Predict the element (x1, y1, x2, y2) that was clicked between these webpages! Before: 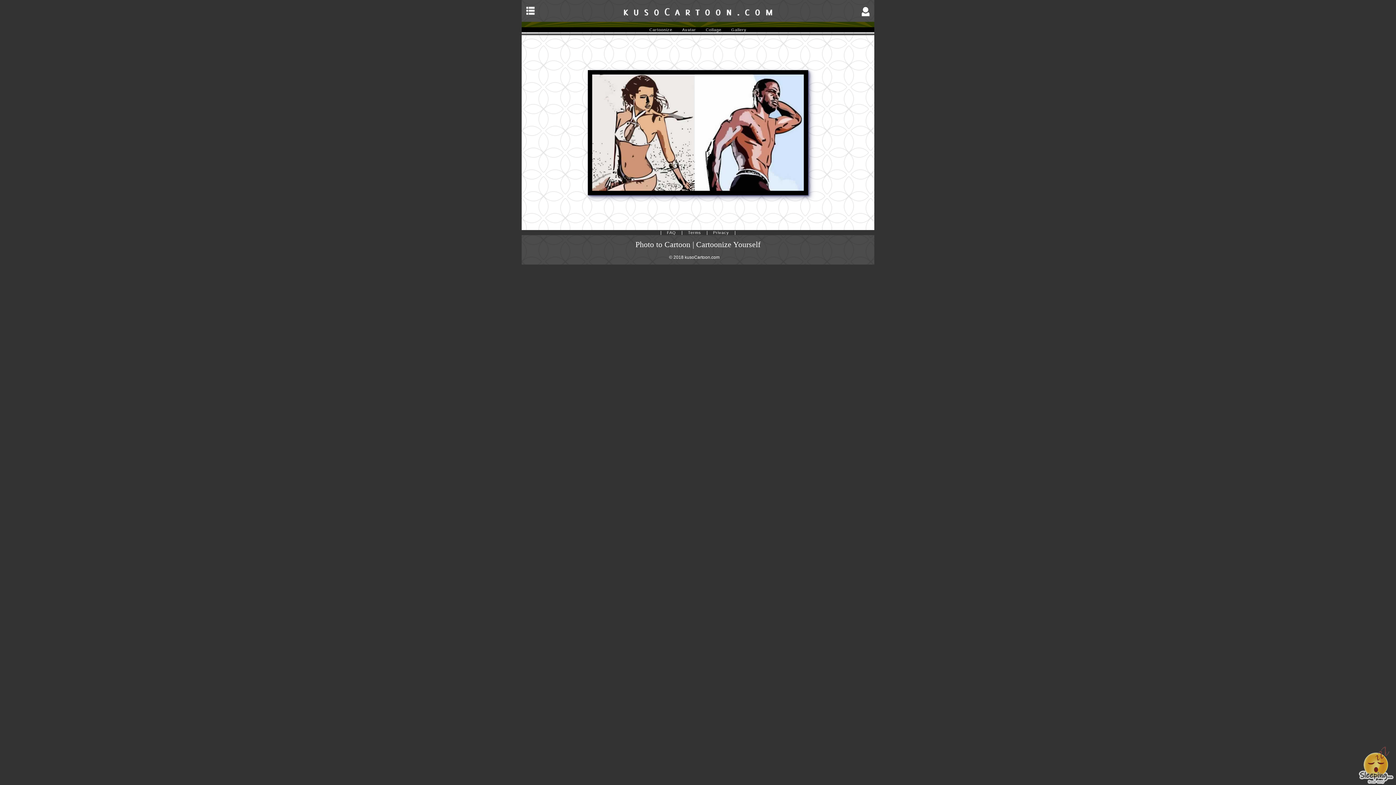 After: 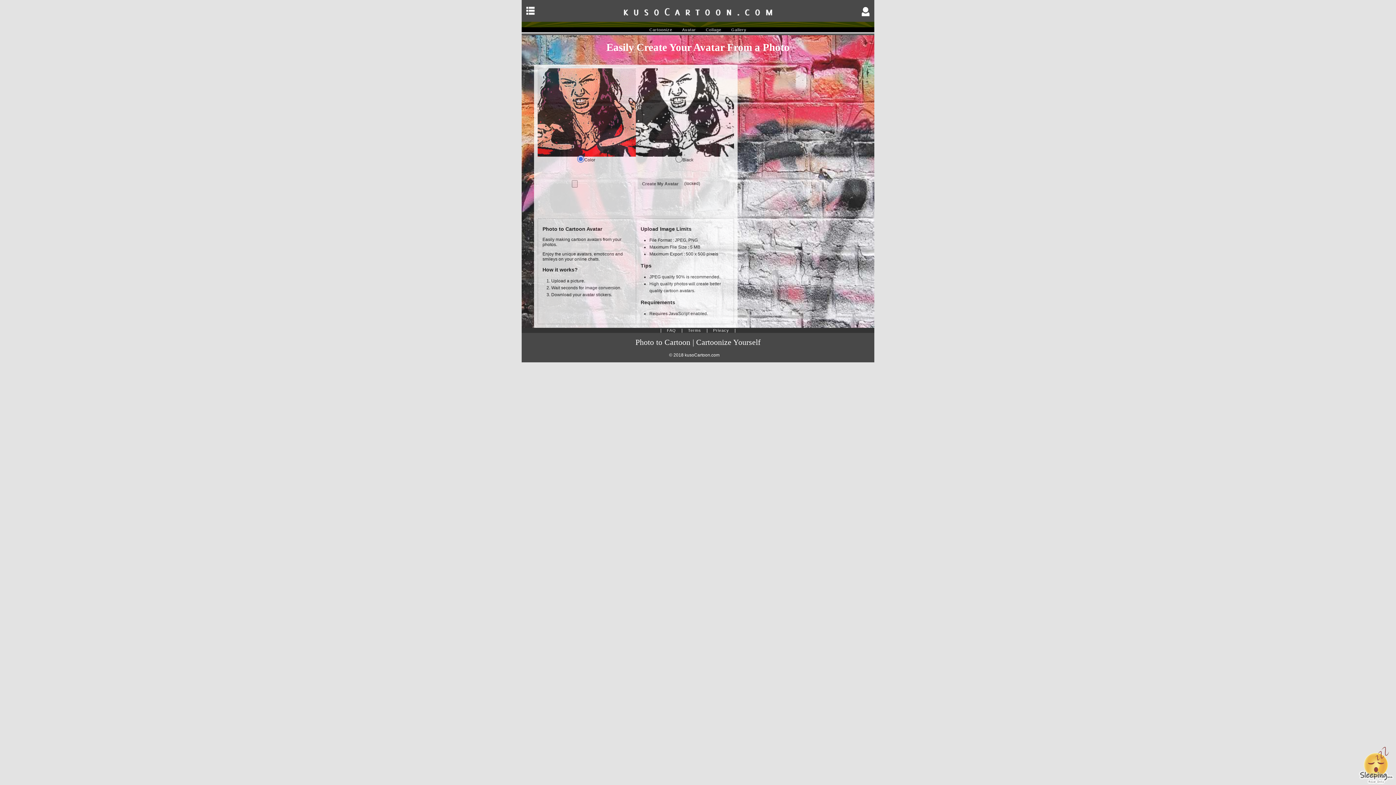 Action: bbox: (678, 27, 700, 32) label: Avatar